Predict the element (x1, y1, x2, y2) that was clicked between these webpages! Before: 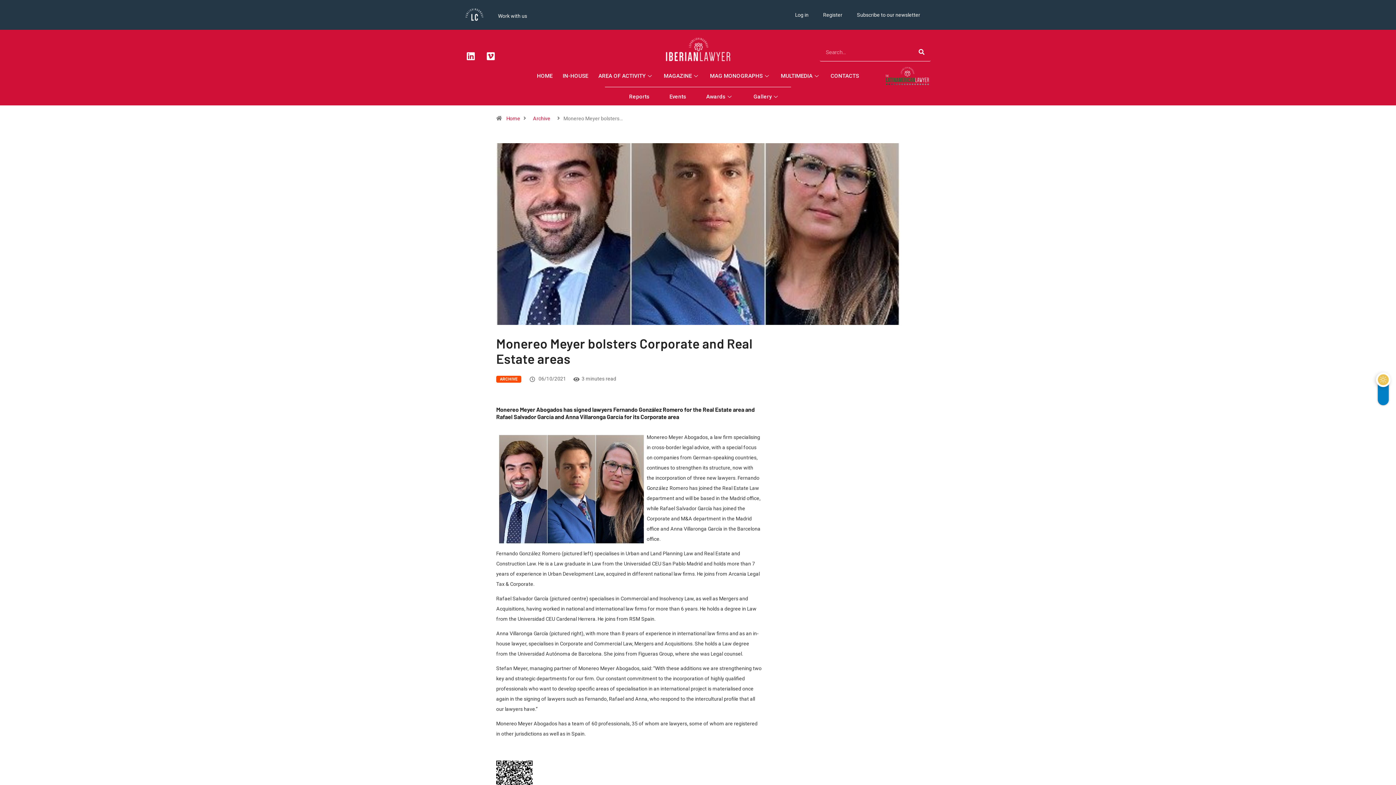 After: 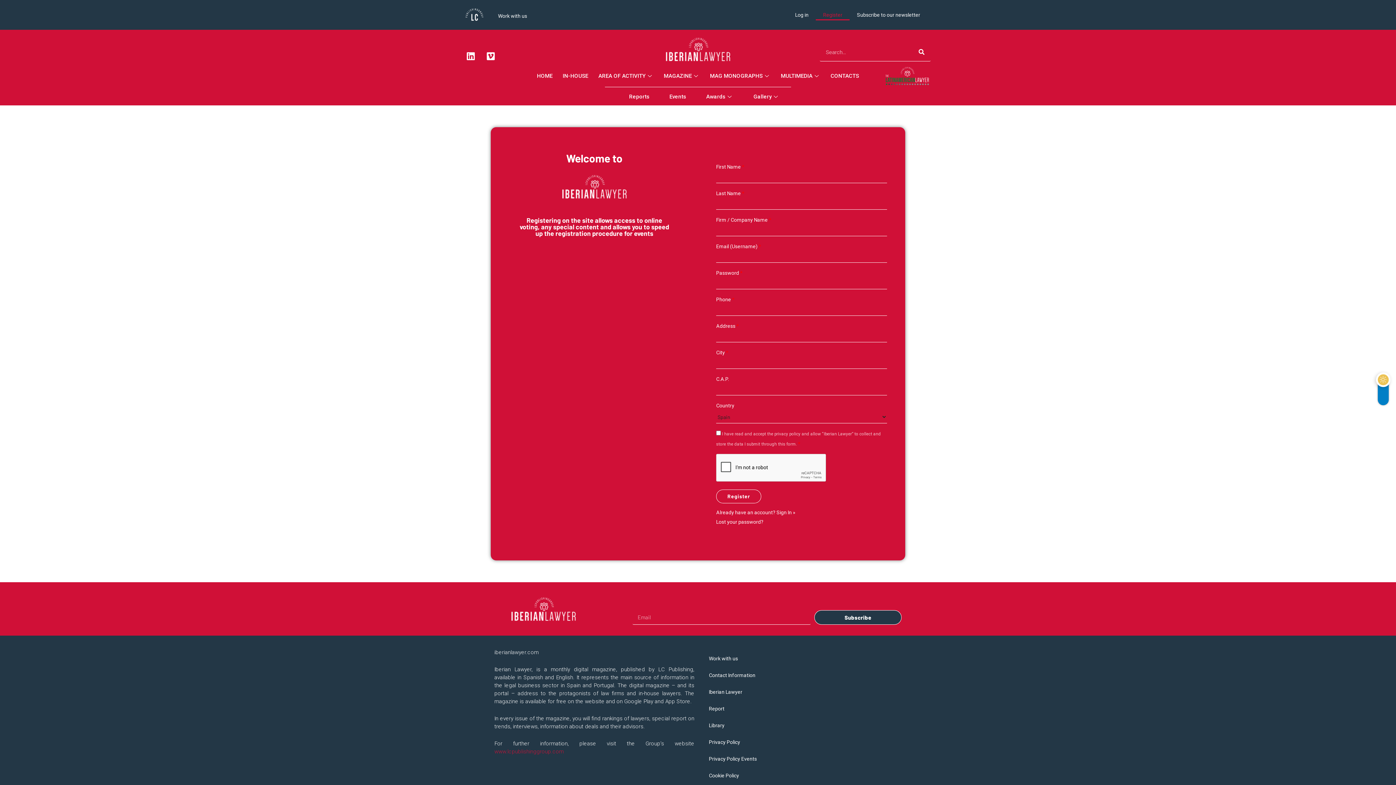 Action: label: Register bbox: (816, 9, 849, 20)